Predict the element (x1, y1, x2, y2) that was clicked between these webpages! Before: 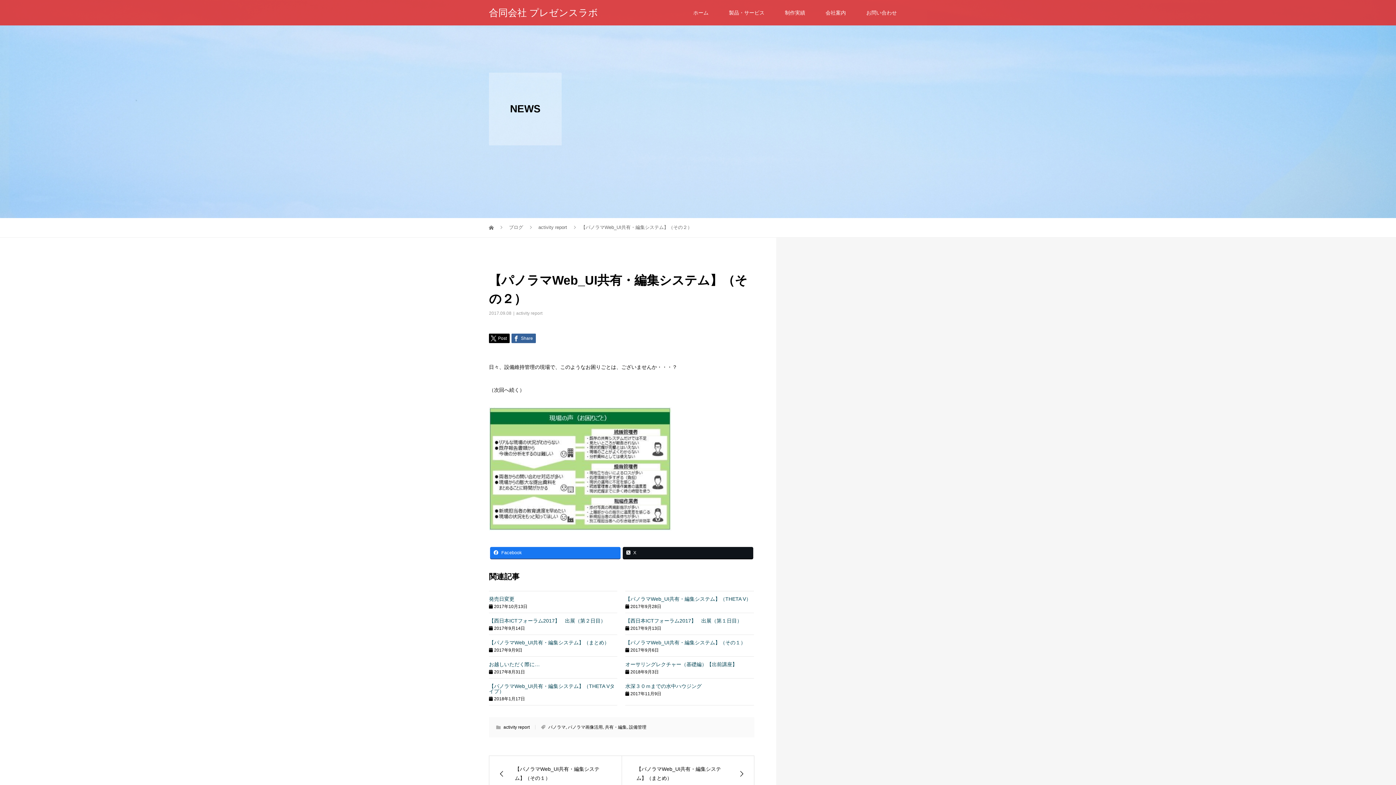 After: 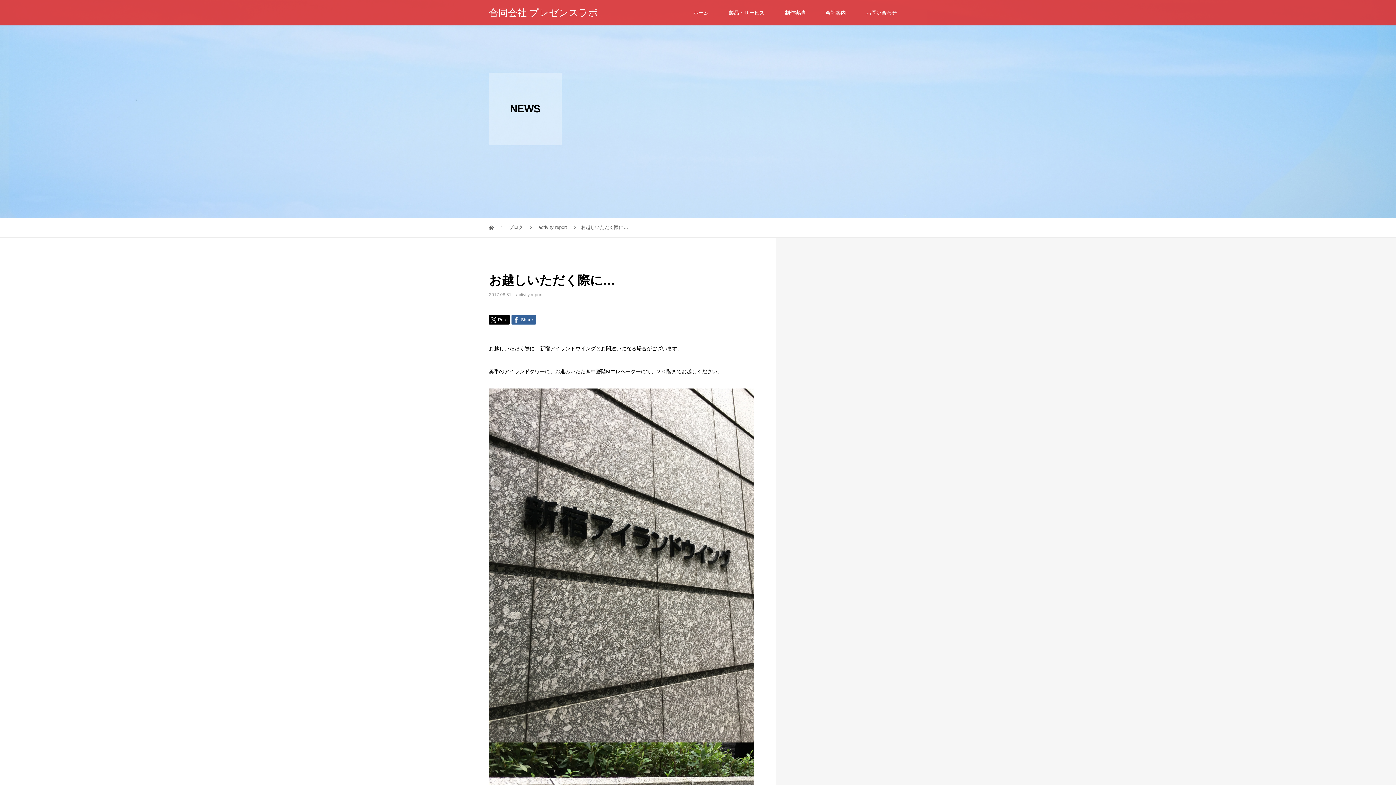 Action: bbox: (489, 661, 540, 667) label: お越しいただく際に…